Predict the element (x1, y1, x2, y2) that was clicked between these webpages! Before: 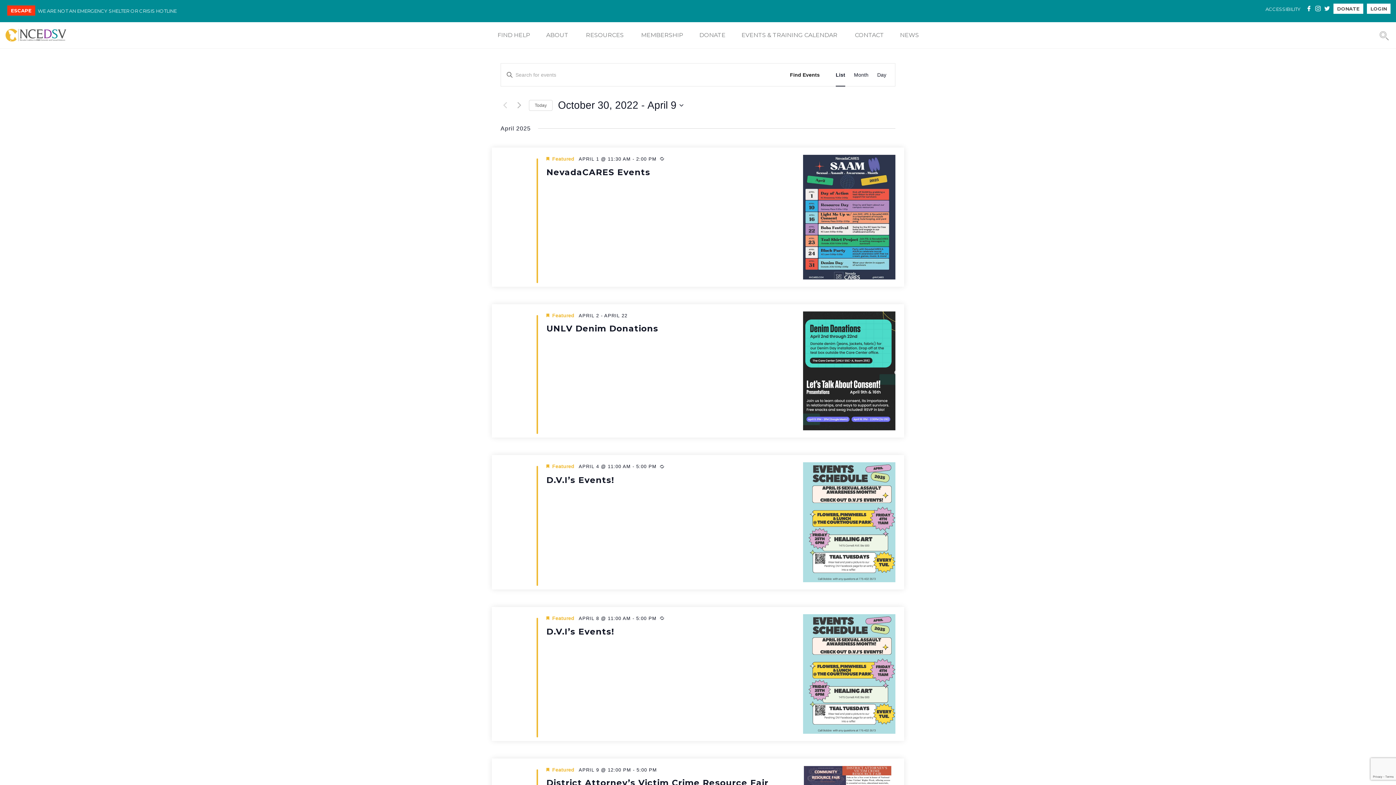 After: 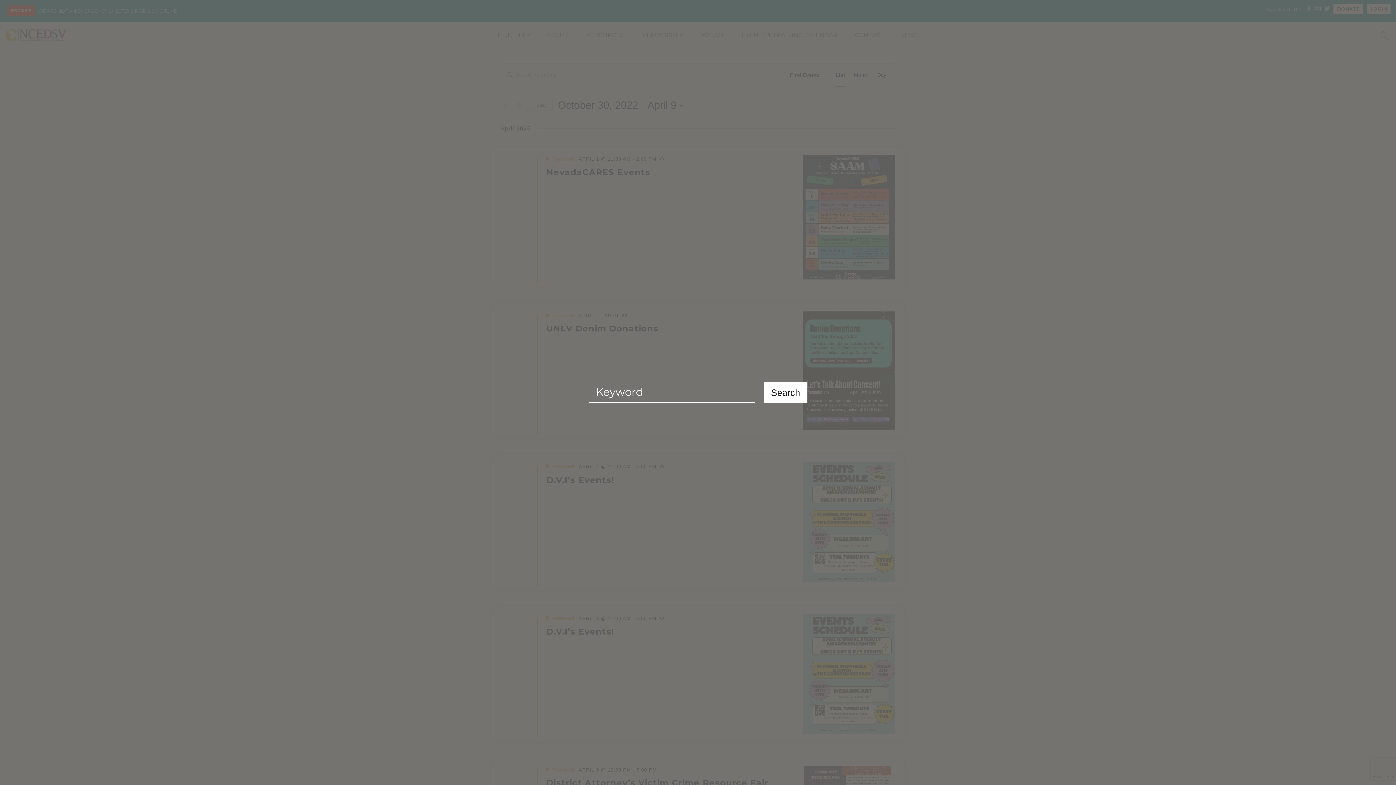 Action: bbox: (1380, 31, 1389, 42)